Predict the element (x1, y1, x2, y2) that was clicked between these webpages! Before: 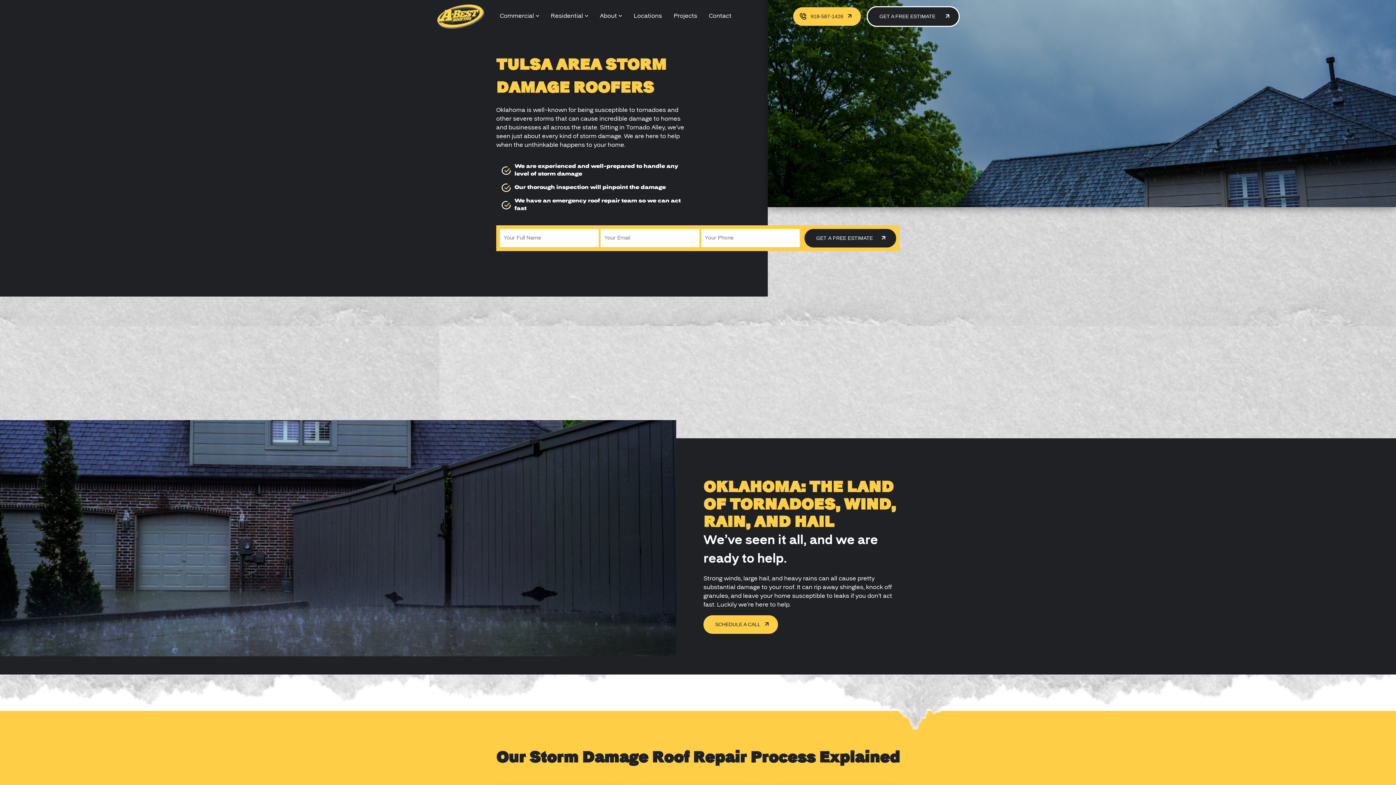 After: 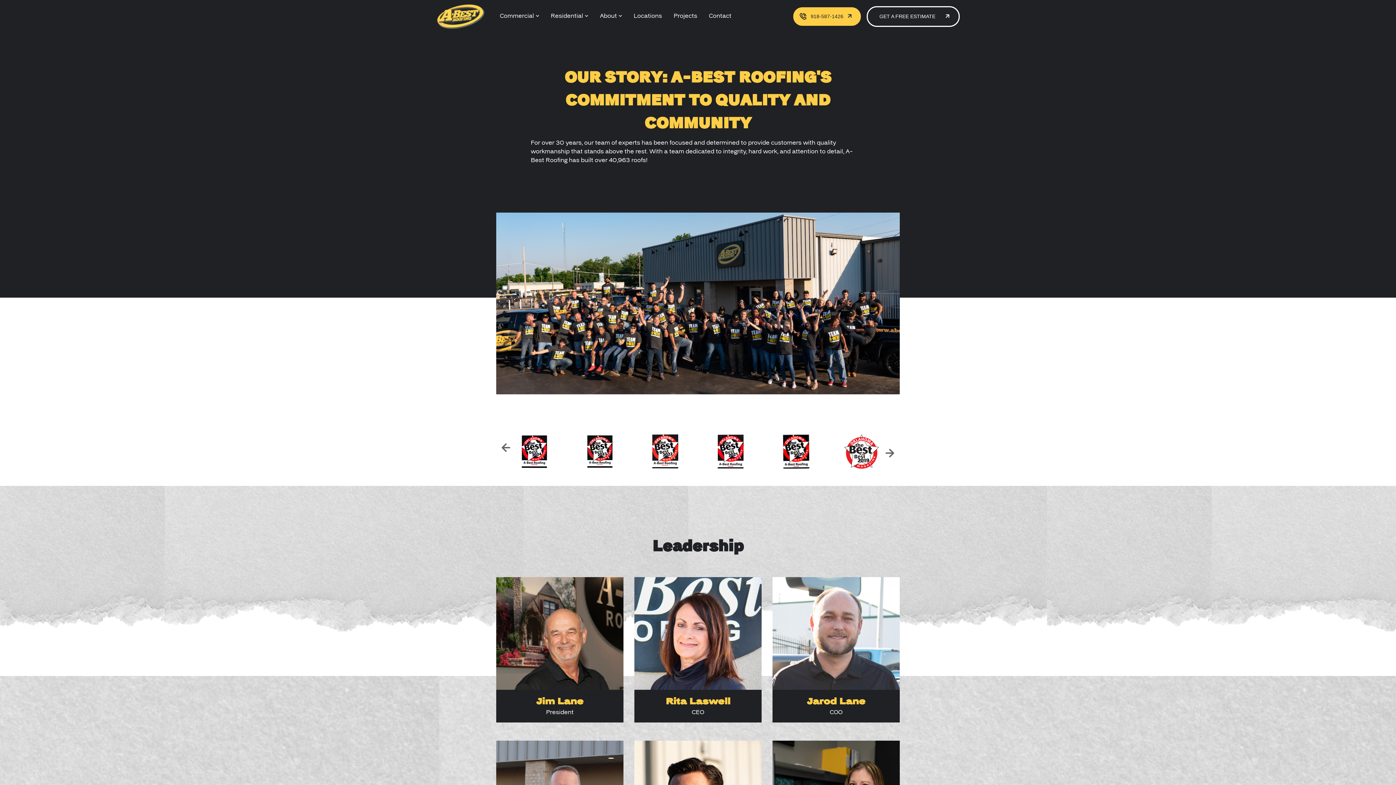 Action: bbox: (600, 12, 622, 20) label: About